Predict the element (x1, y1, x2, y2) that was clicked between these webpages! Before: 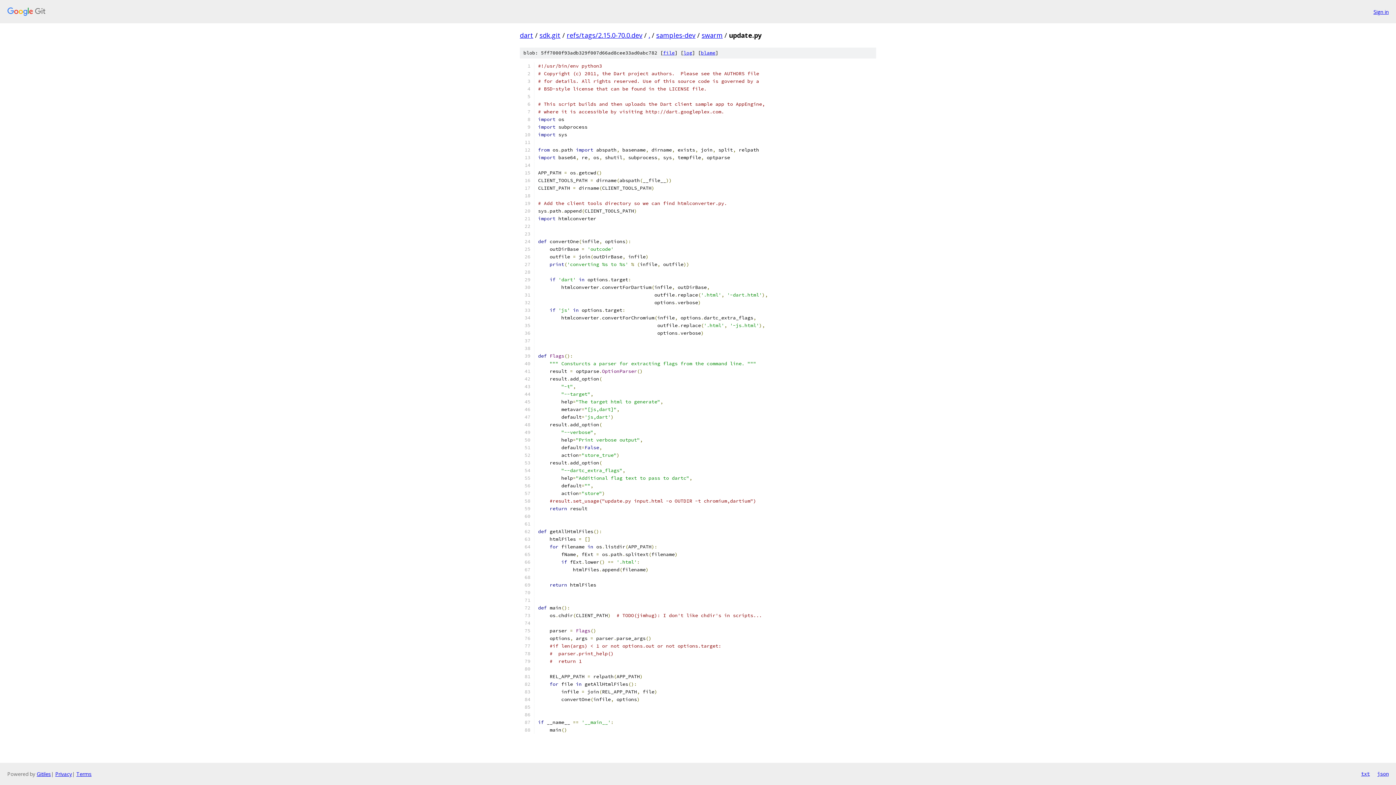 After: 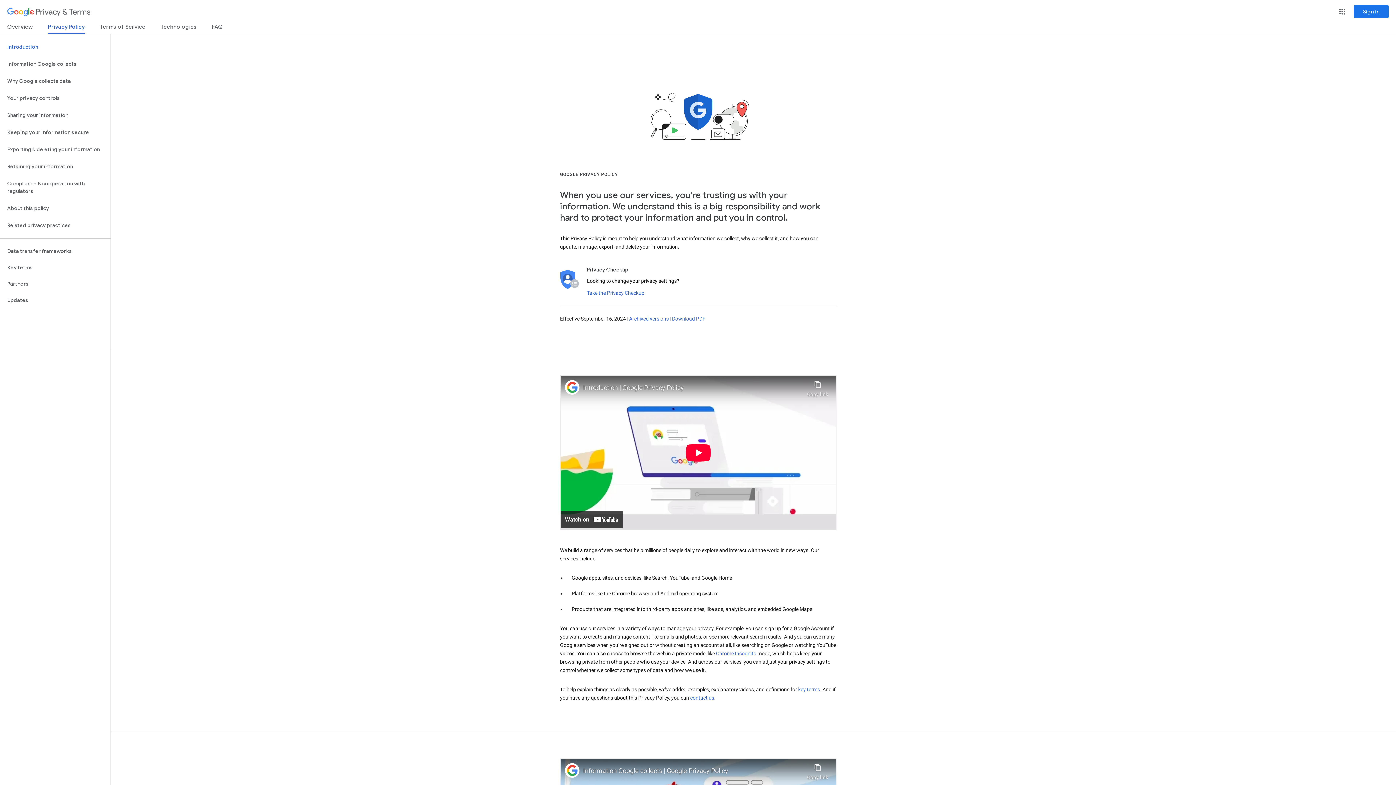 Action: bbox: (55, 770, 72, 777) label: Privacy